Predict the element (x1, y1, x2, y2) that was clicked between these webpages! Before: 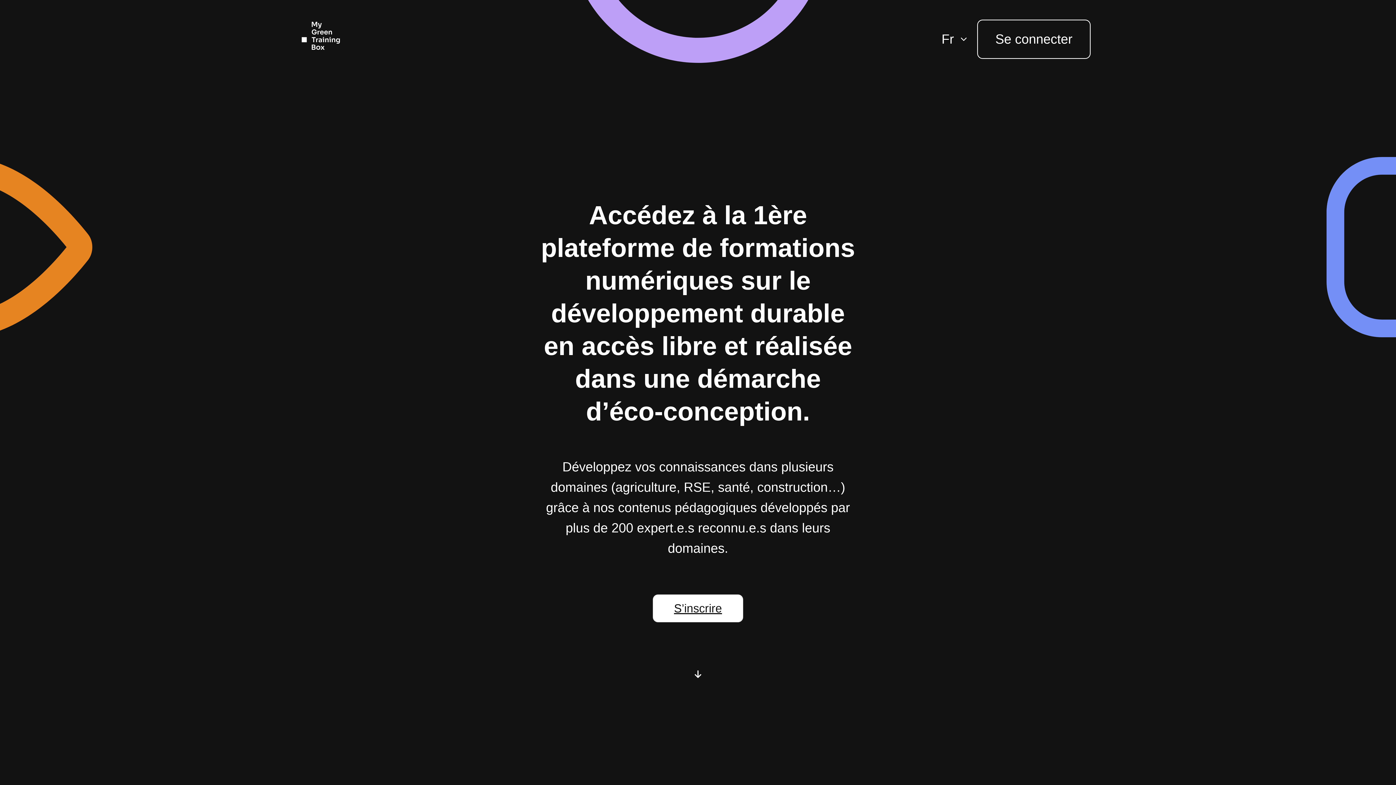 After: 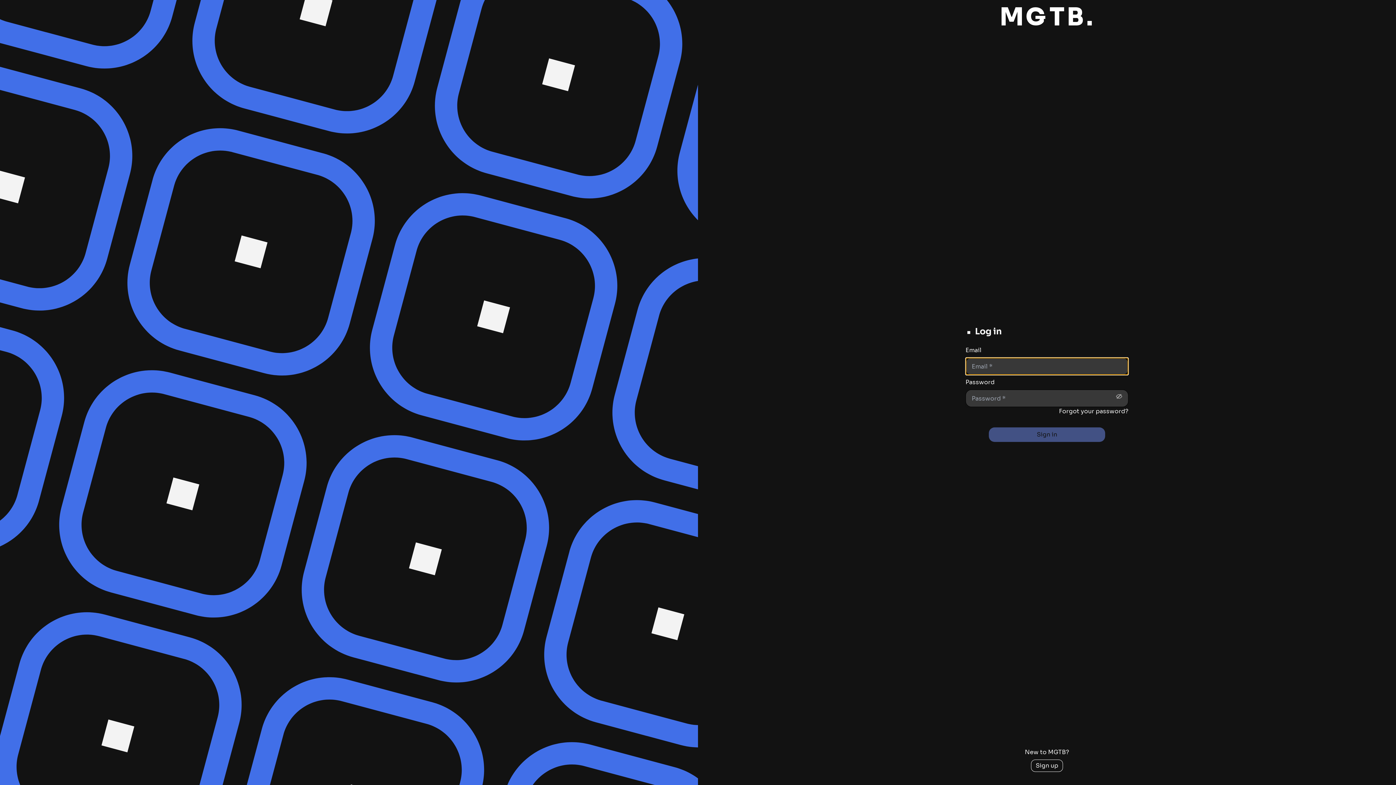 Action: bbox: (652, 594, 743, 622) label: S’inscrire